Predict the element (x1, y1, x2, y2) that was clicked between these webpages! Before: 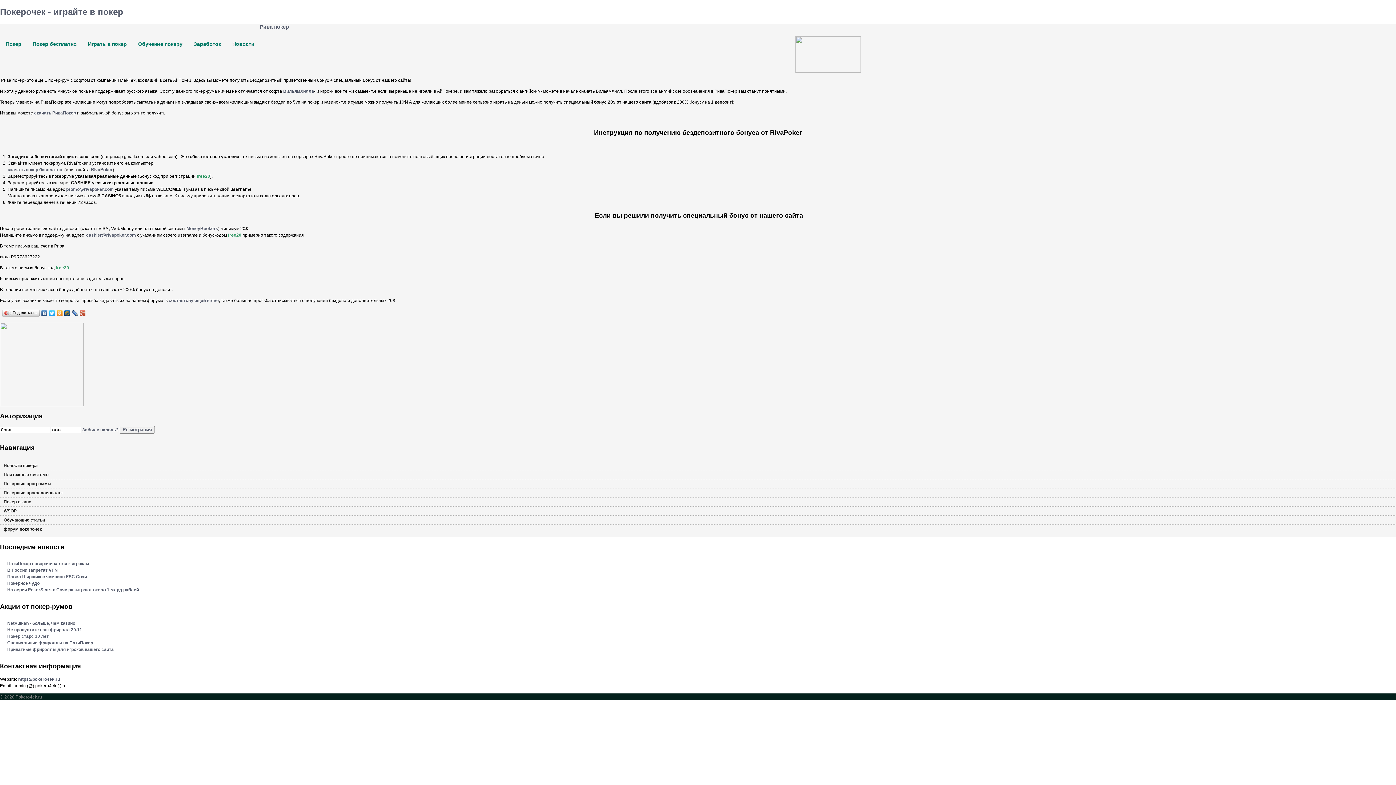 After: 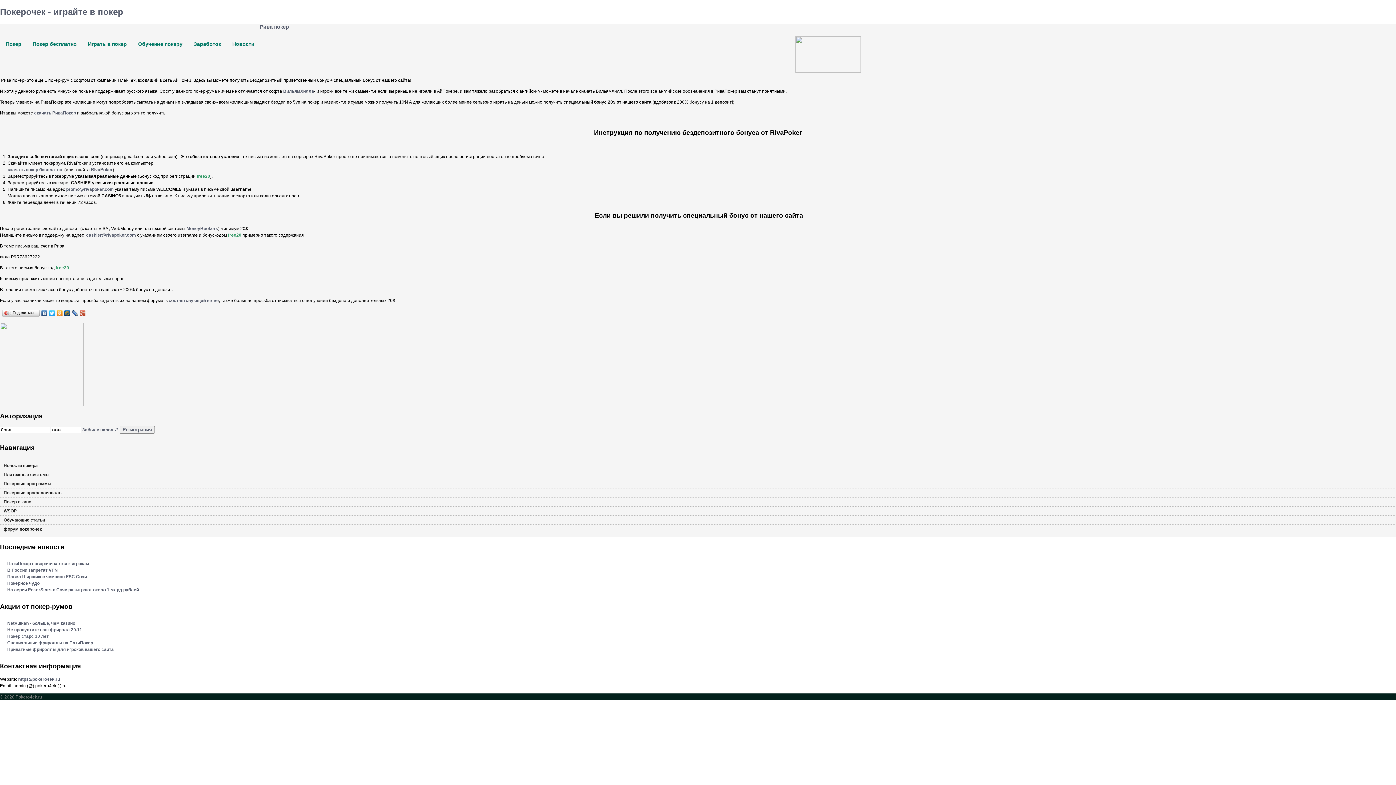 Action: bbox: (40, 308, 48, 318)